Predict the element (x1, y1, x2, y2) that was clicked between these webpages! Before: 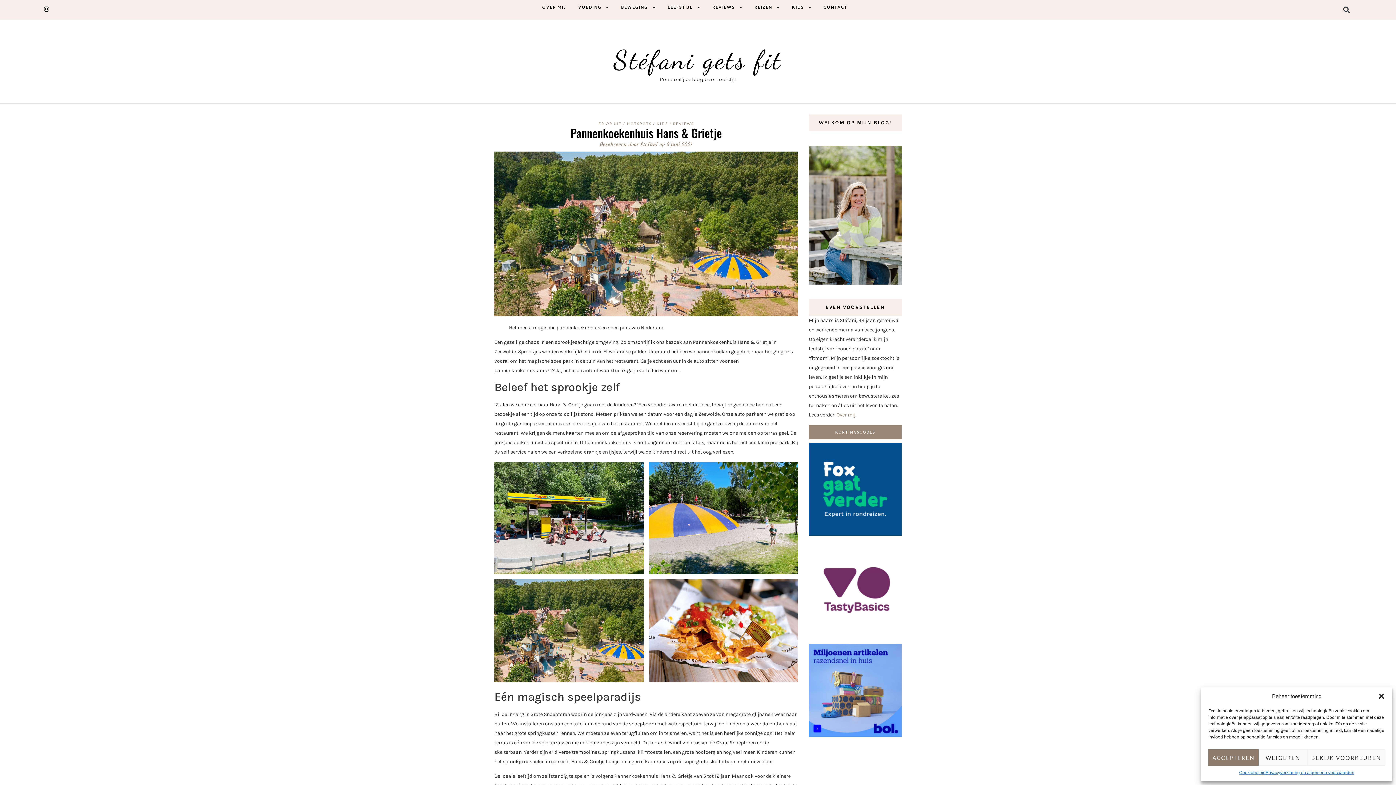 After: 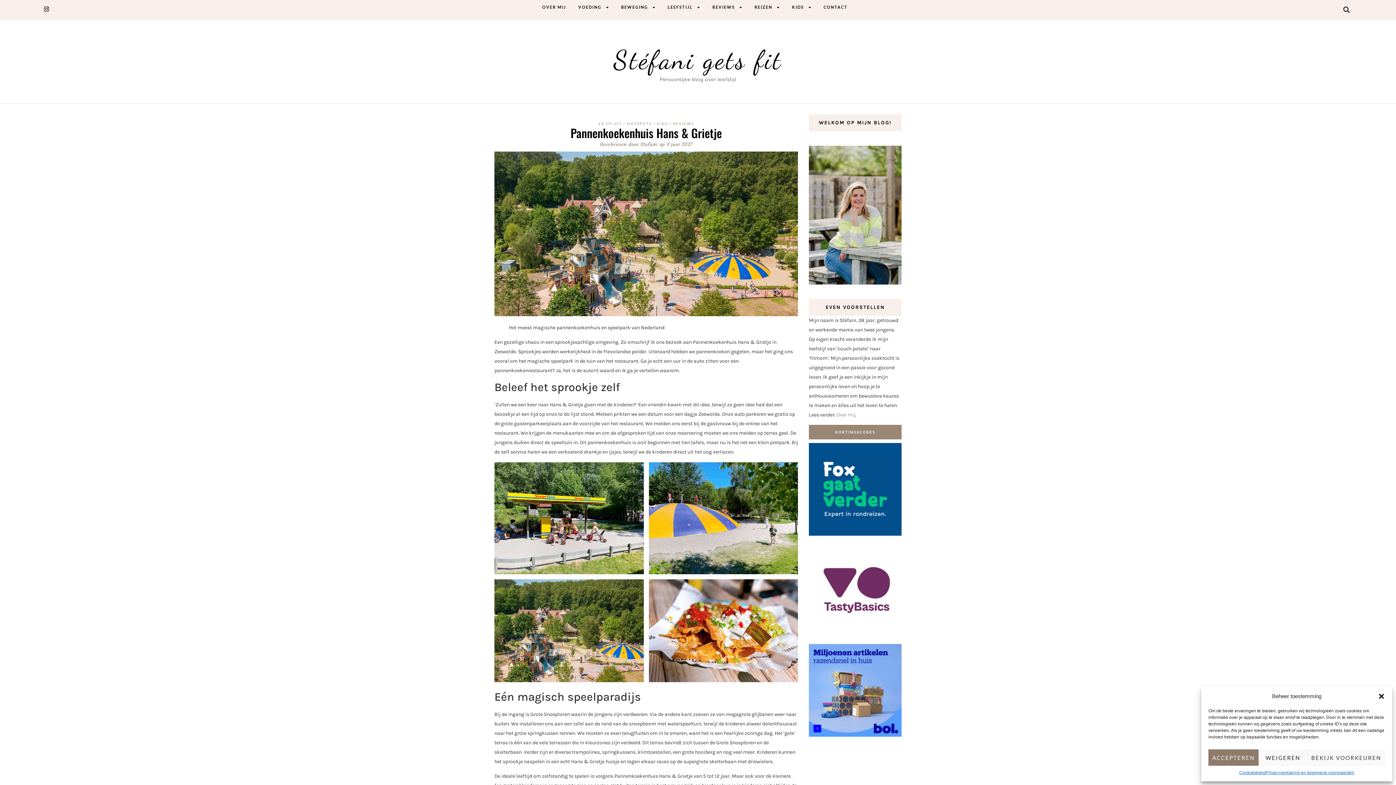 Action: bbox: (570, 124, 722, 141) label: Pannenkoekenhuis Hans & Grietje